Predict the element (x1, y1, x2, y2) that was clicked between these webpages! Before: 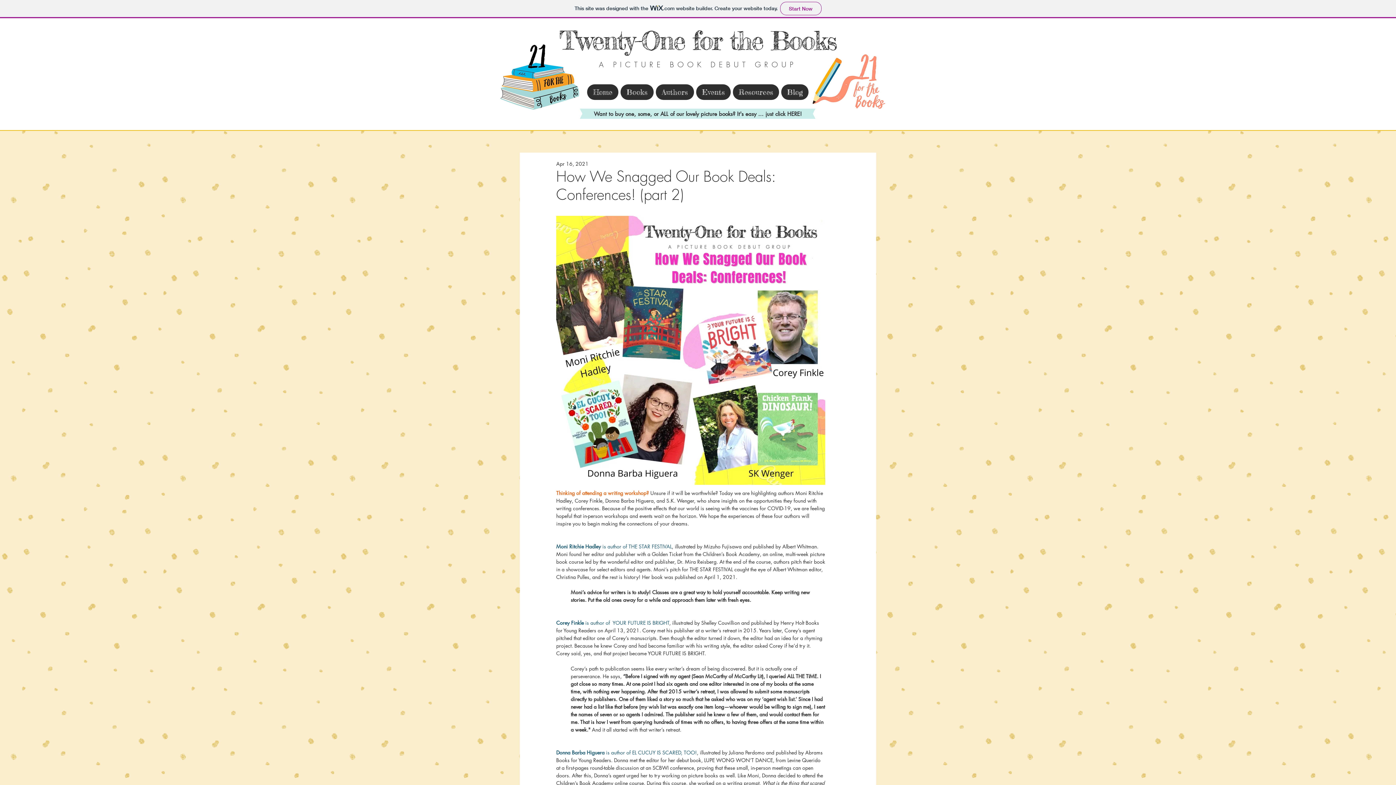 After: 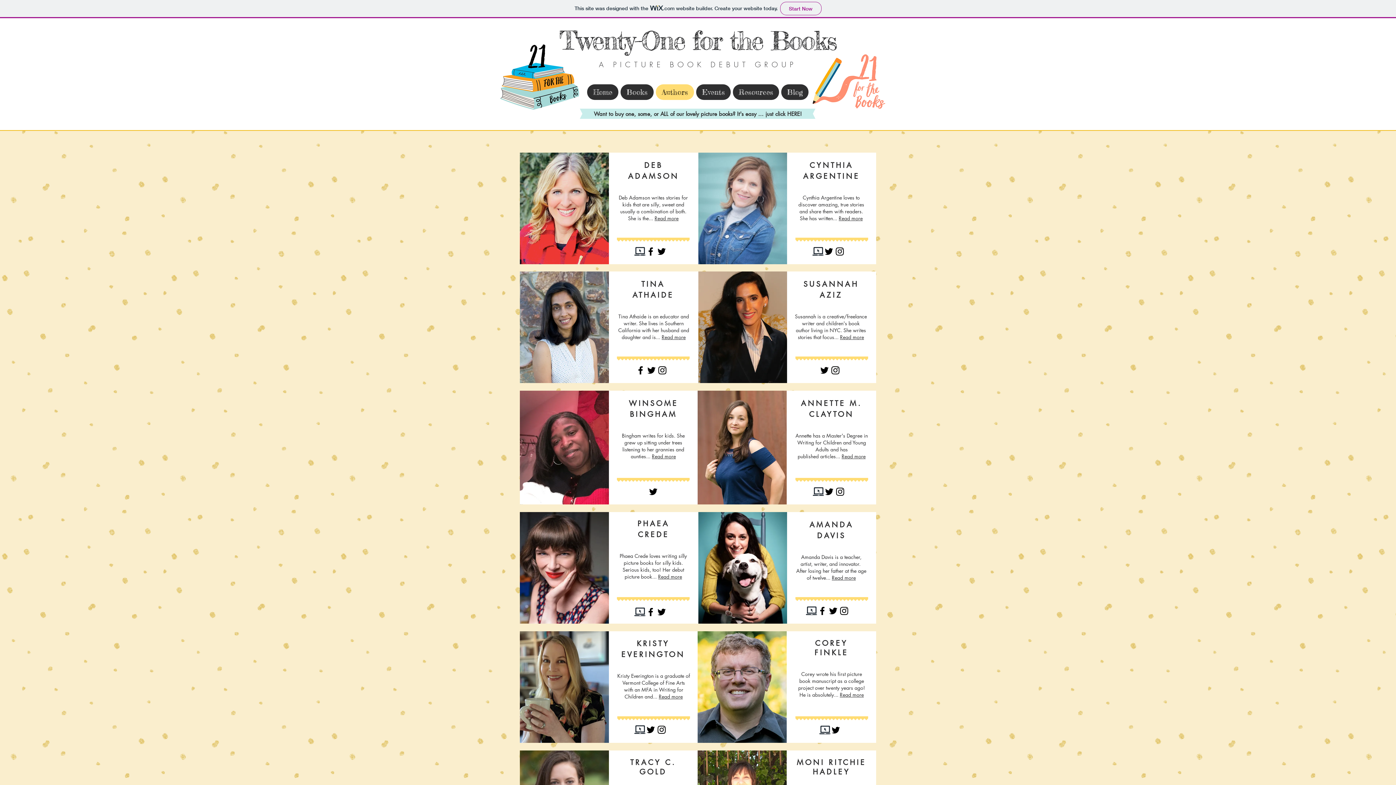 Action: label: Authors bbox: (656, 84, 694, 100)